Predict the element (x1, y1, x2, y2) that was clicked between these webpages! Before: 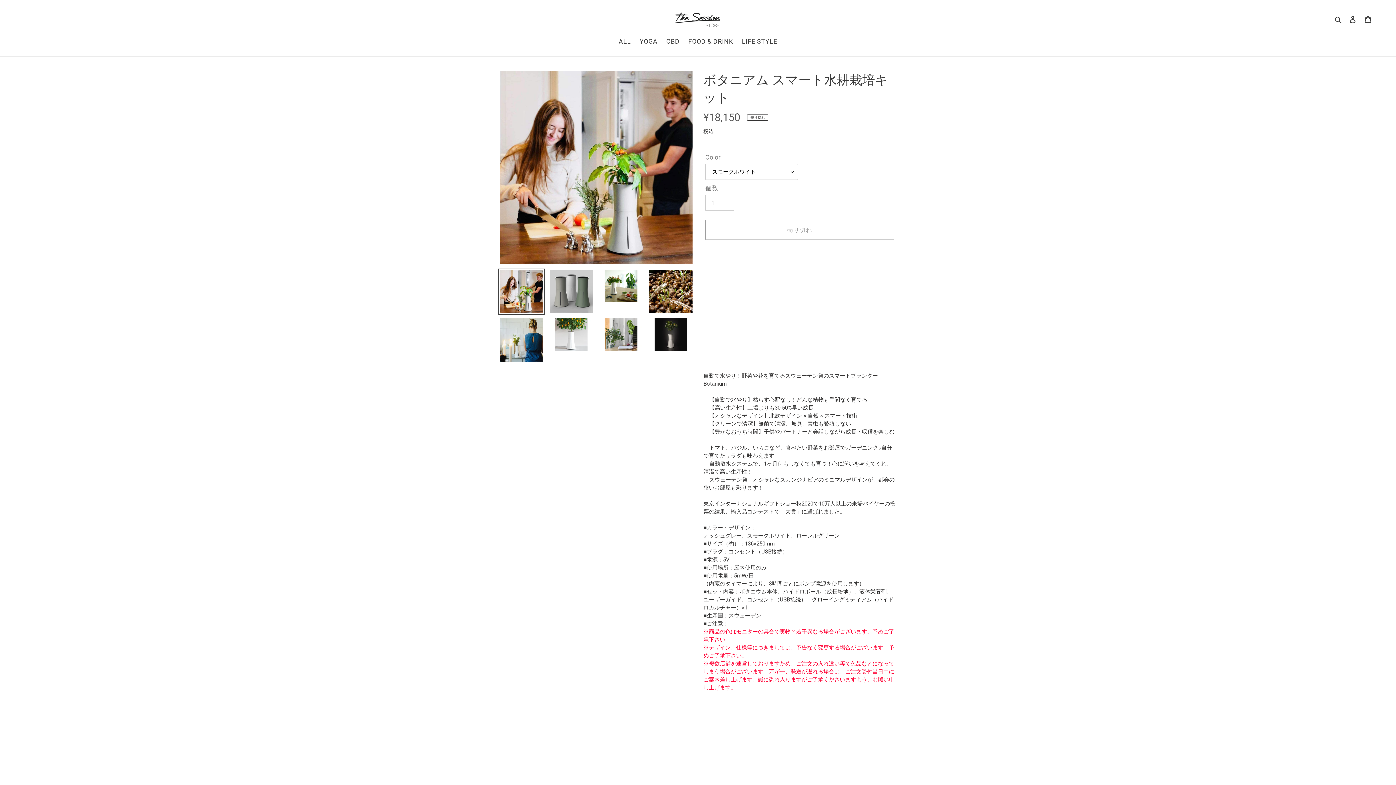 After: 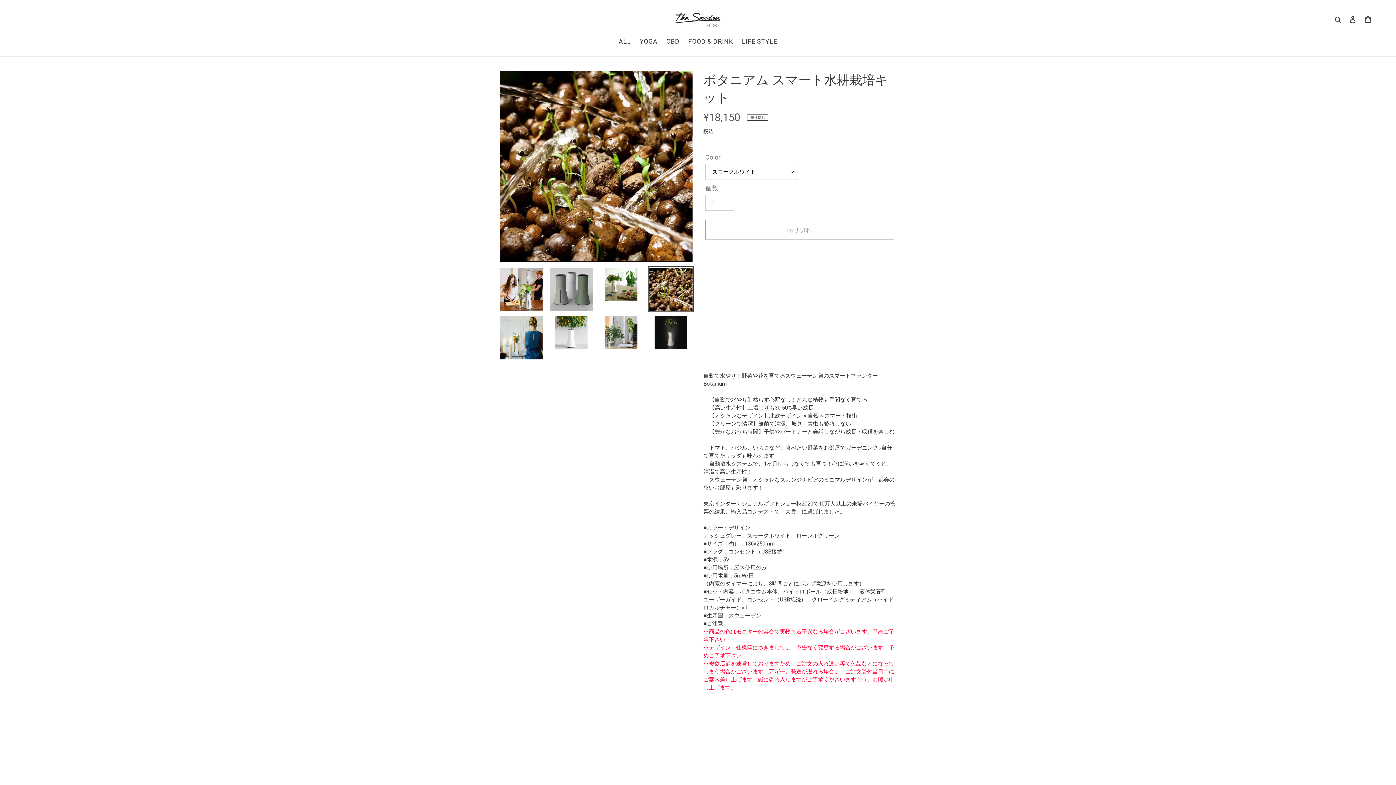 Action: bbox: (648, 268, 694, 314)